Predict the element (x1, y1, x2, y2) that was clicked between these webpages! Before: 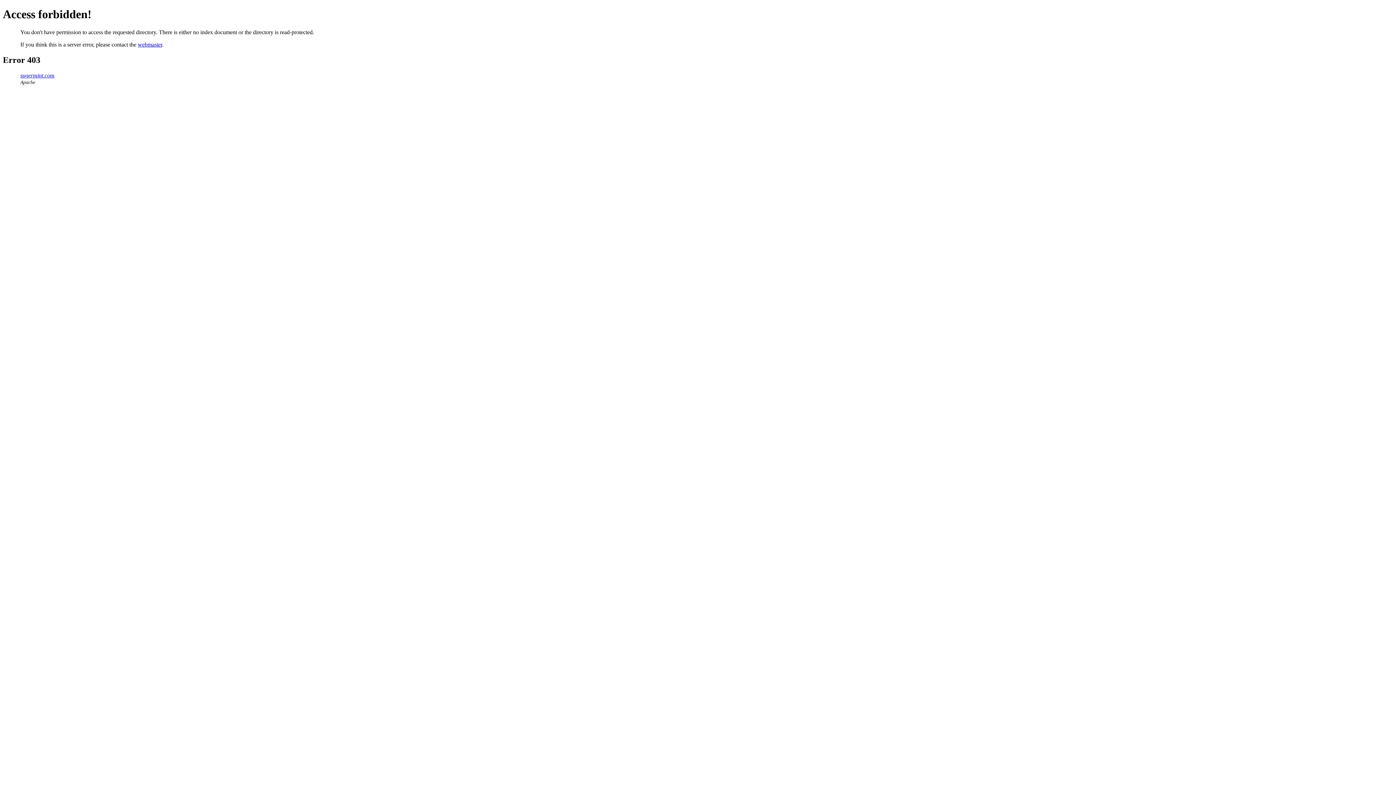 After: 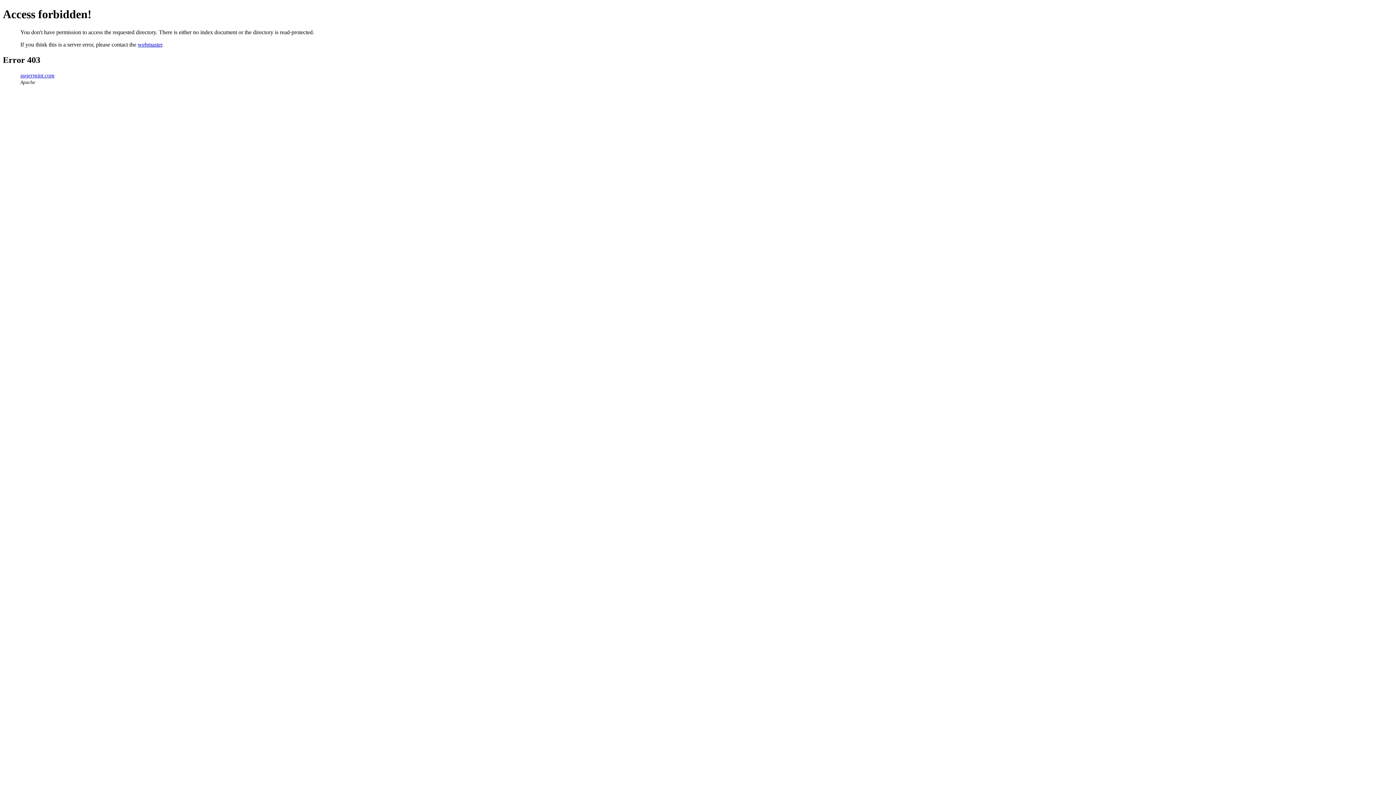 Action: bbox: (137, 41, 162, 47) label: webmaster